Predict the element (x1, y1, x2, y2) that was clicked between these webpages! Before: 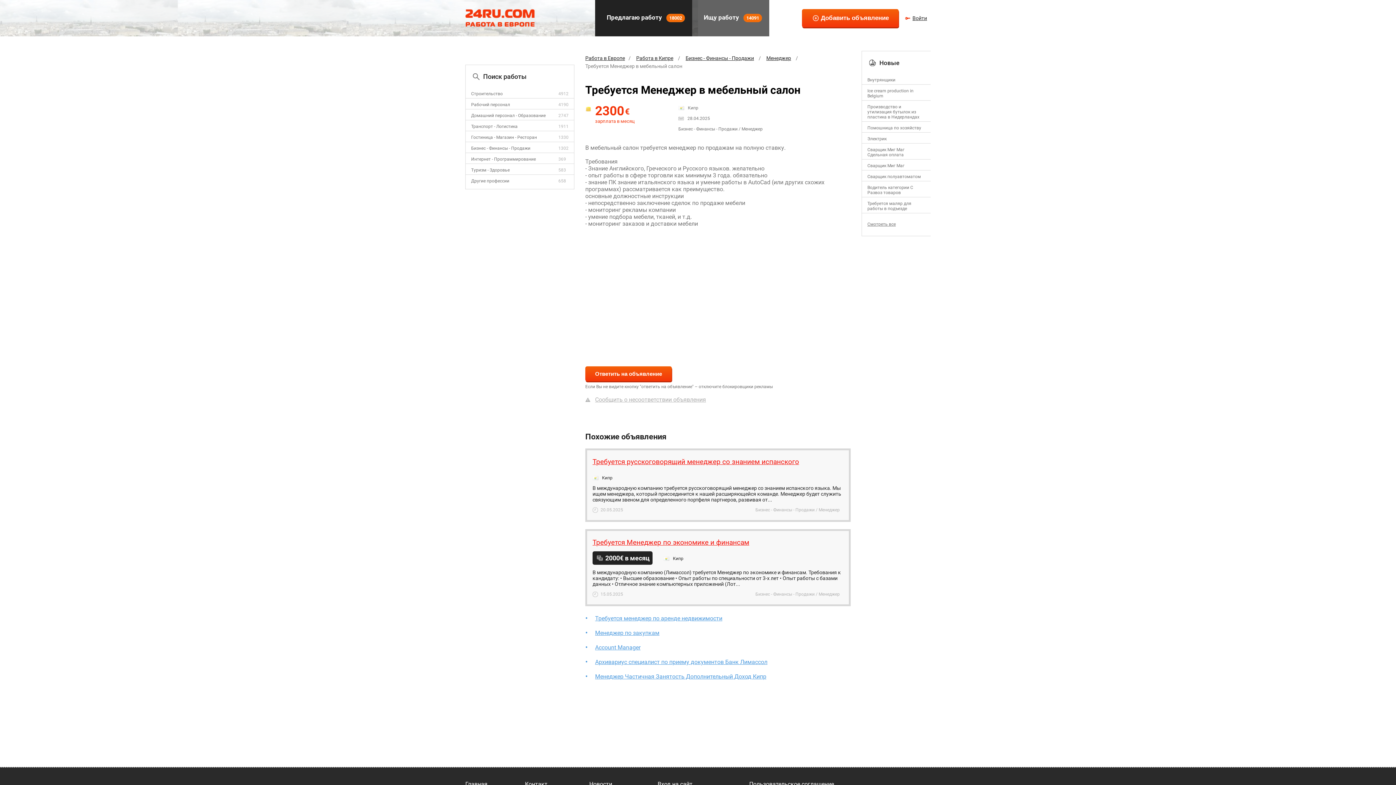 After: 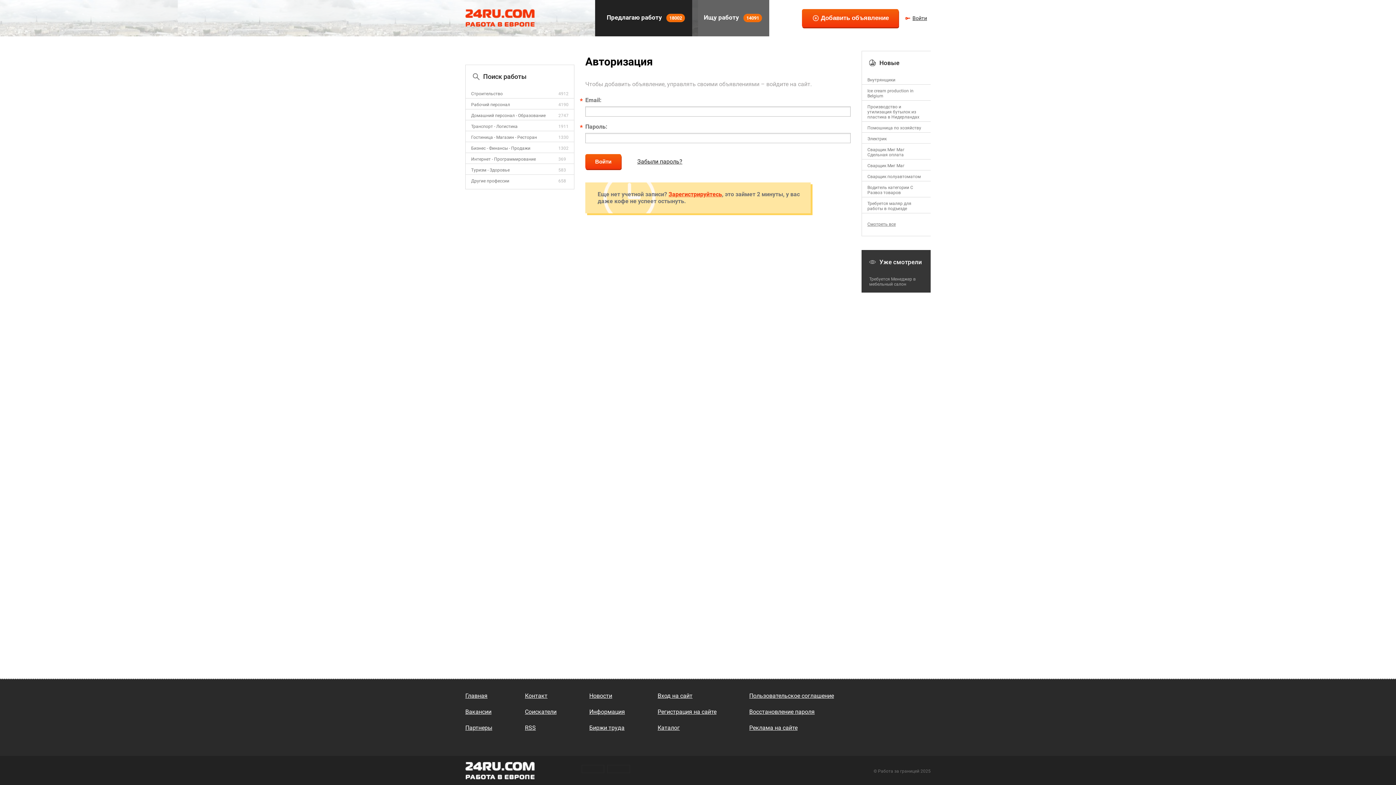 Action: label: Вход на сайт bbox: (657, 781, 716, 788)